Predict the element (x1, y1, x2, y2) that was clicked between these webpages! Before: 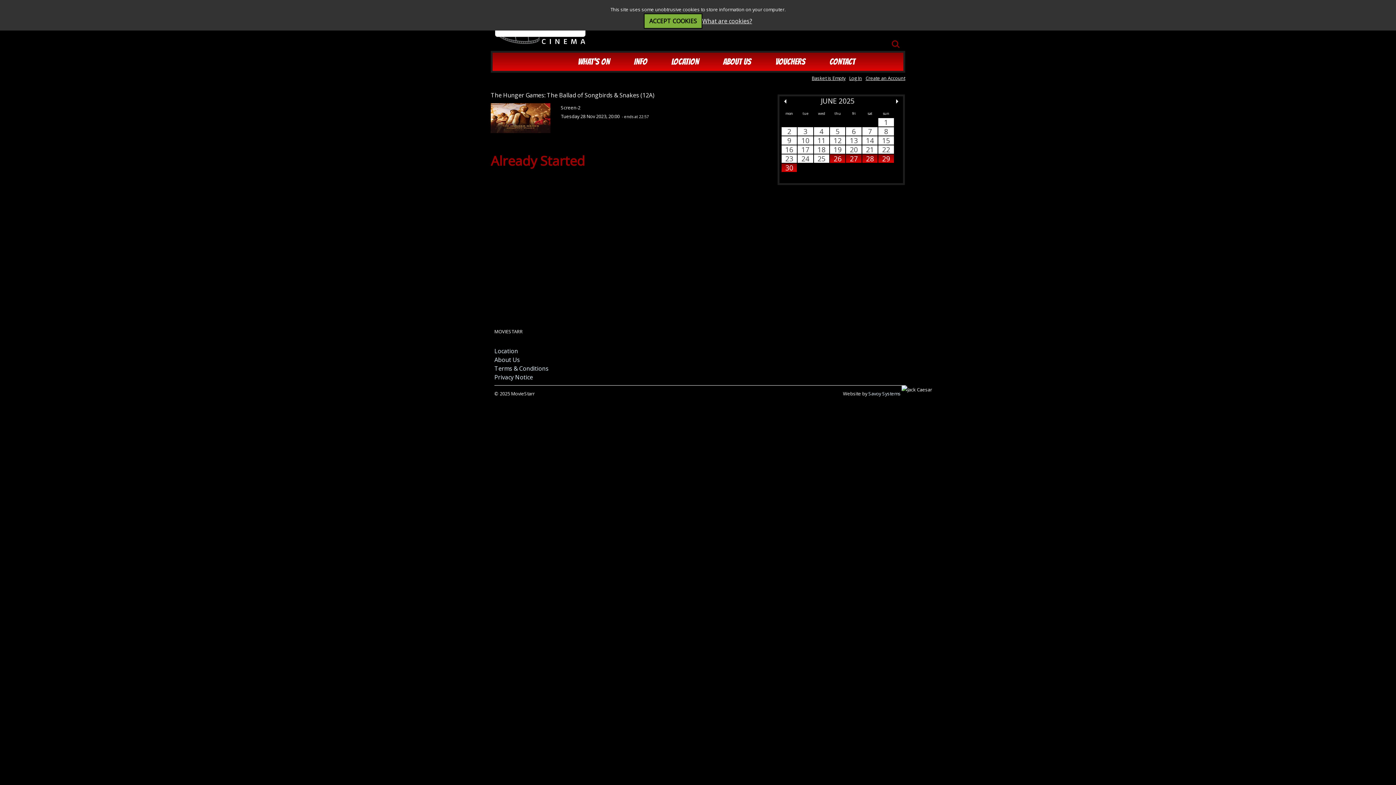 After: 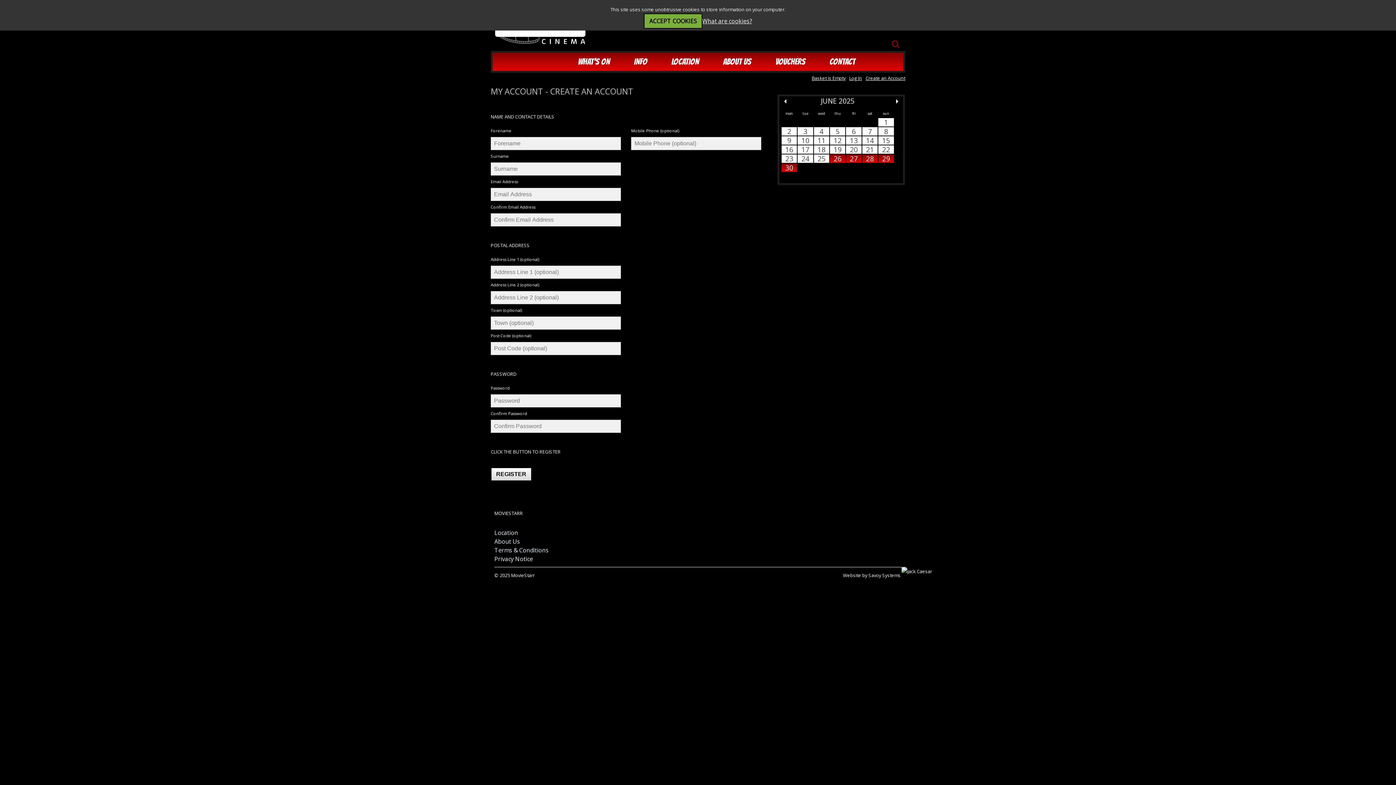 Action: label: Create an Account bbox: (865, 74, 905, 81)